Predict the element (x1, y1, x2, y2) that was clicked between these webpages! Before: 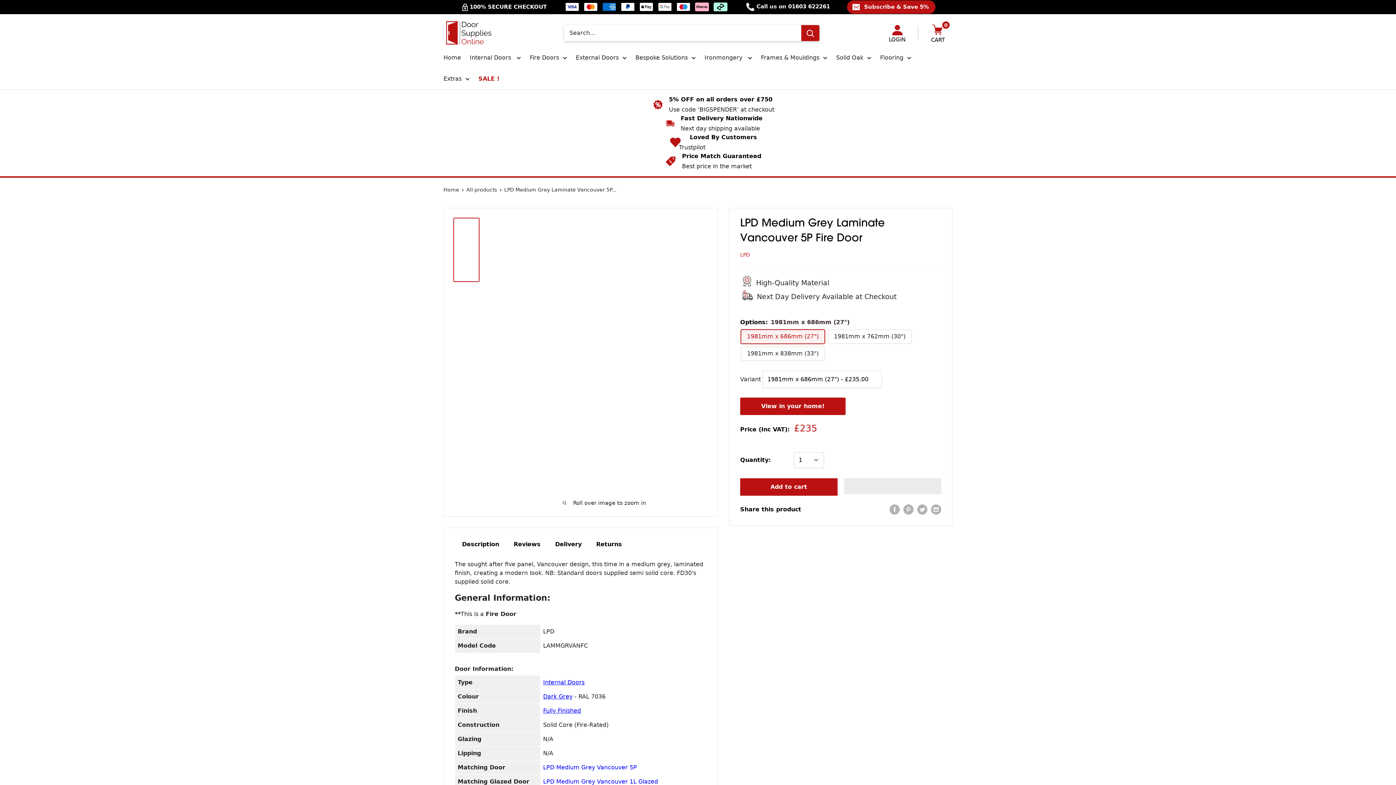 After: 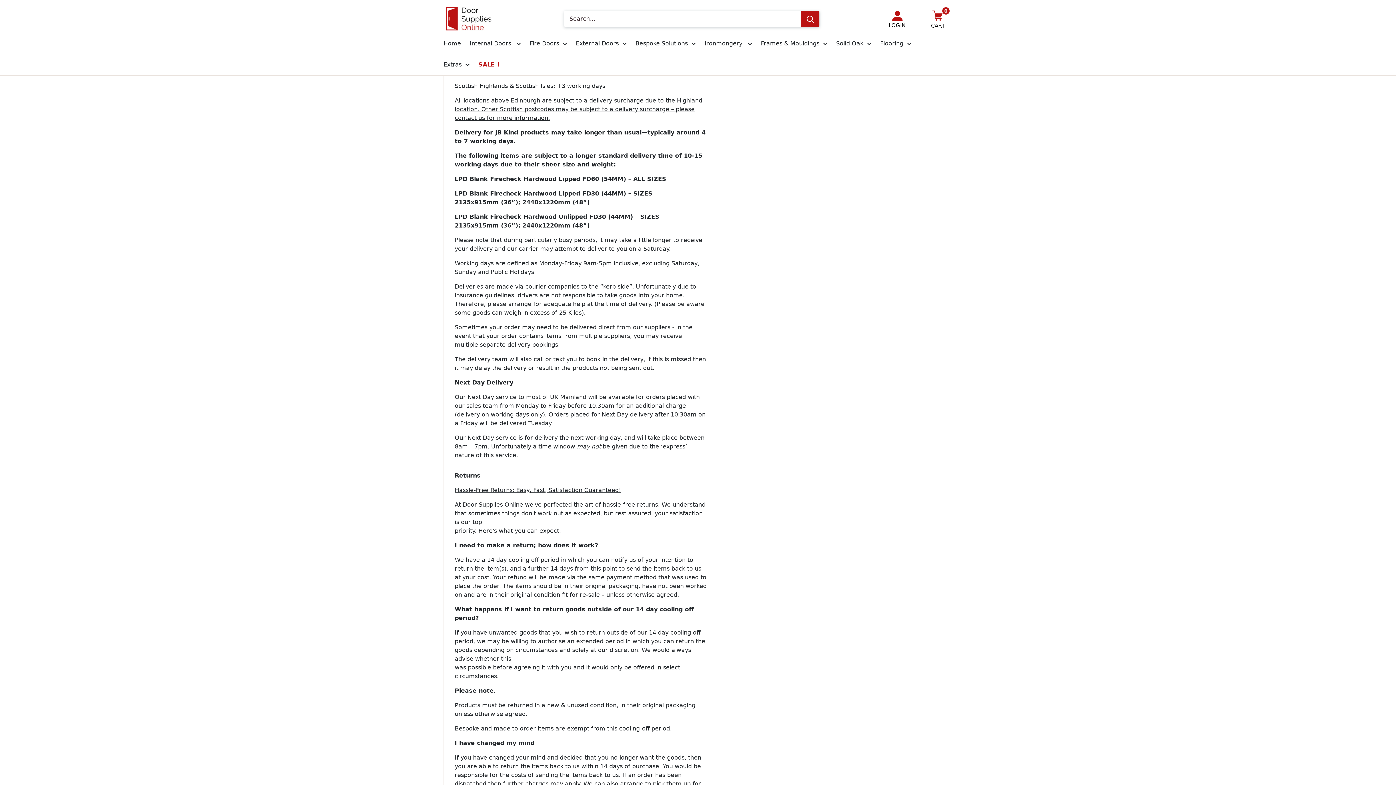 Action: label: Reviews bbox: (506, 539, 548, 549)